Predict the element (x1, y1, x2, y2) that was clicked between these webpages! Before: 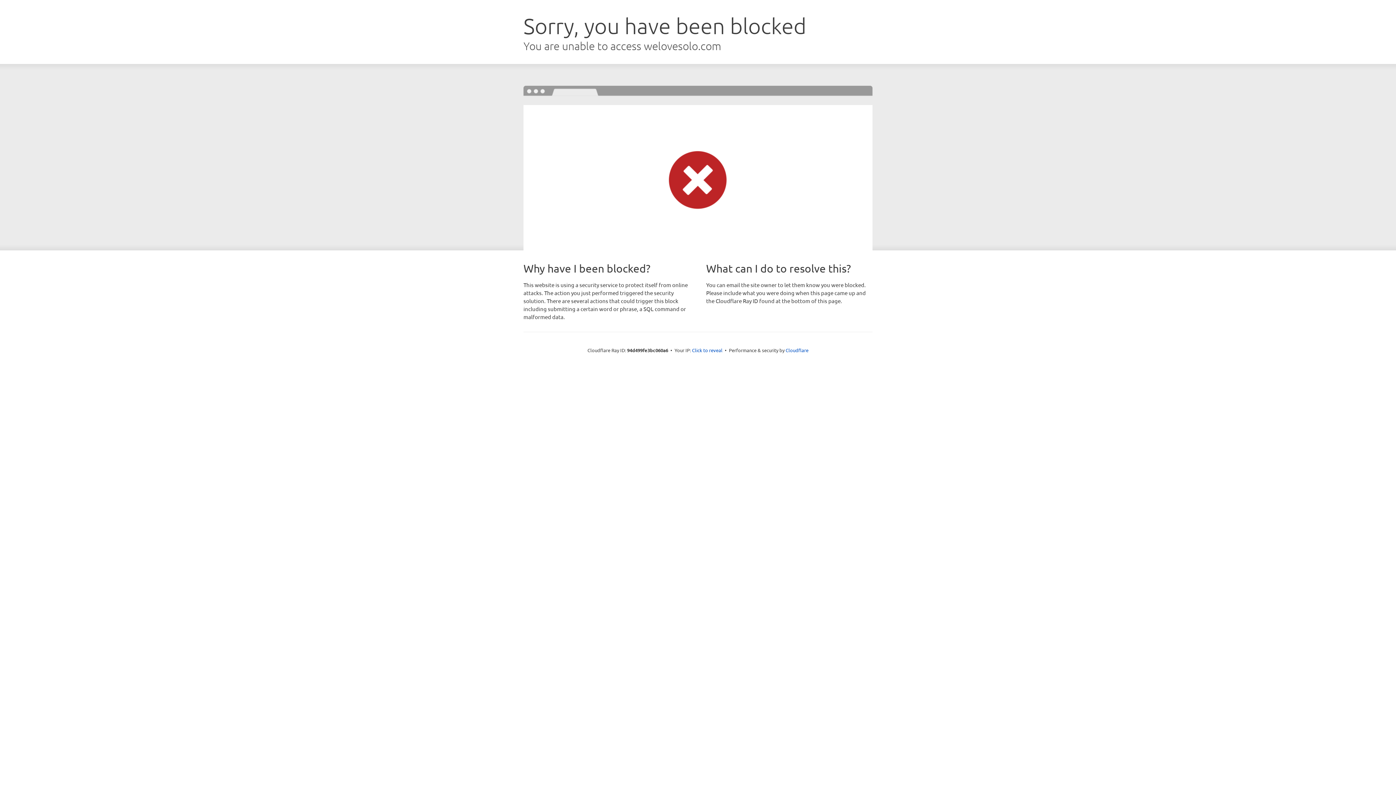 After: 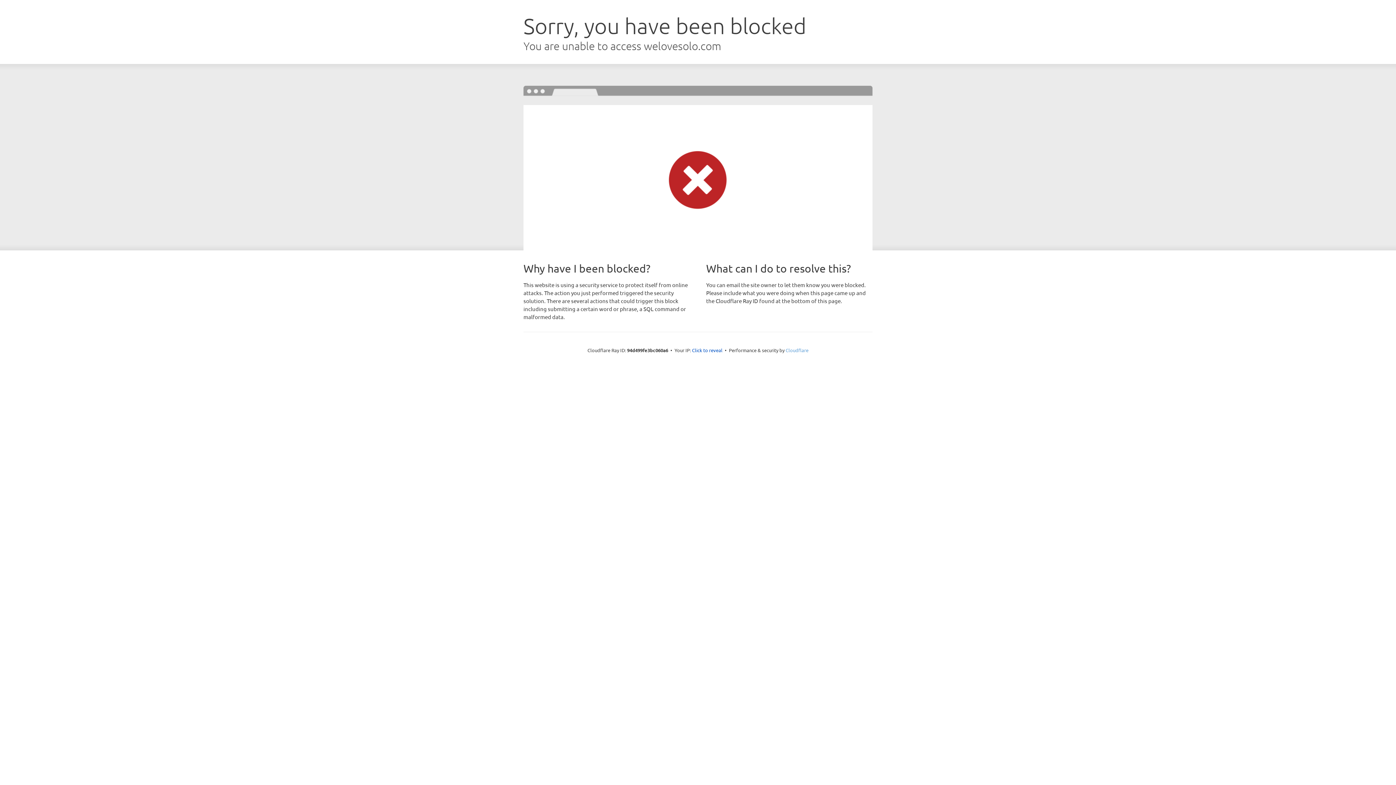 Action: bbox: (785, 347, 808, 353) label: Cloudflare